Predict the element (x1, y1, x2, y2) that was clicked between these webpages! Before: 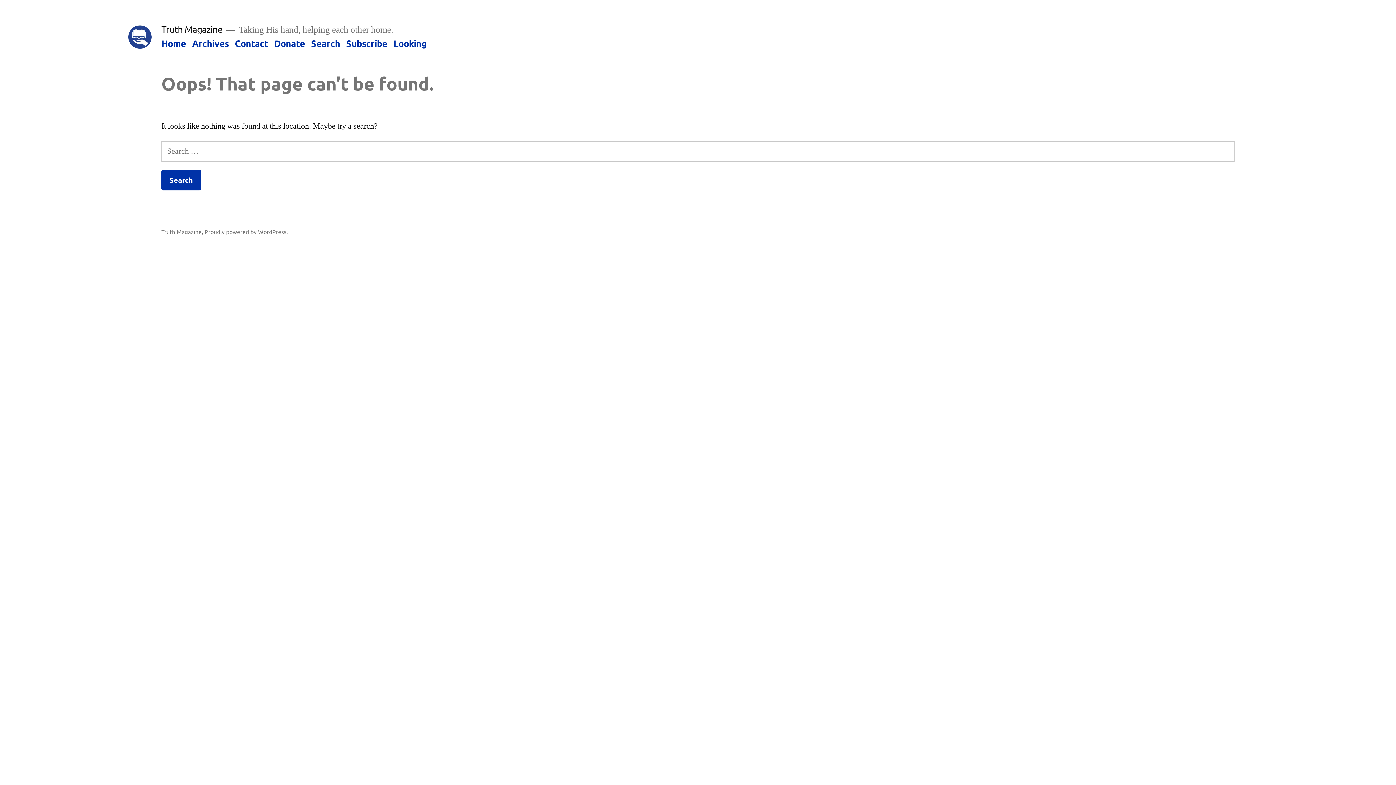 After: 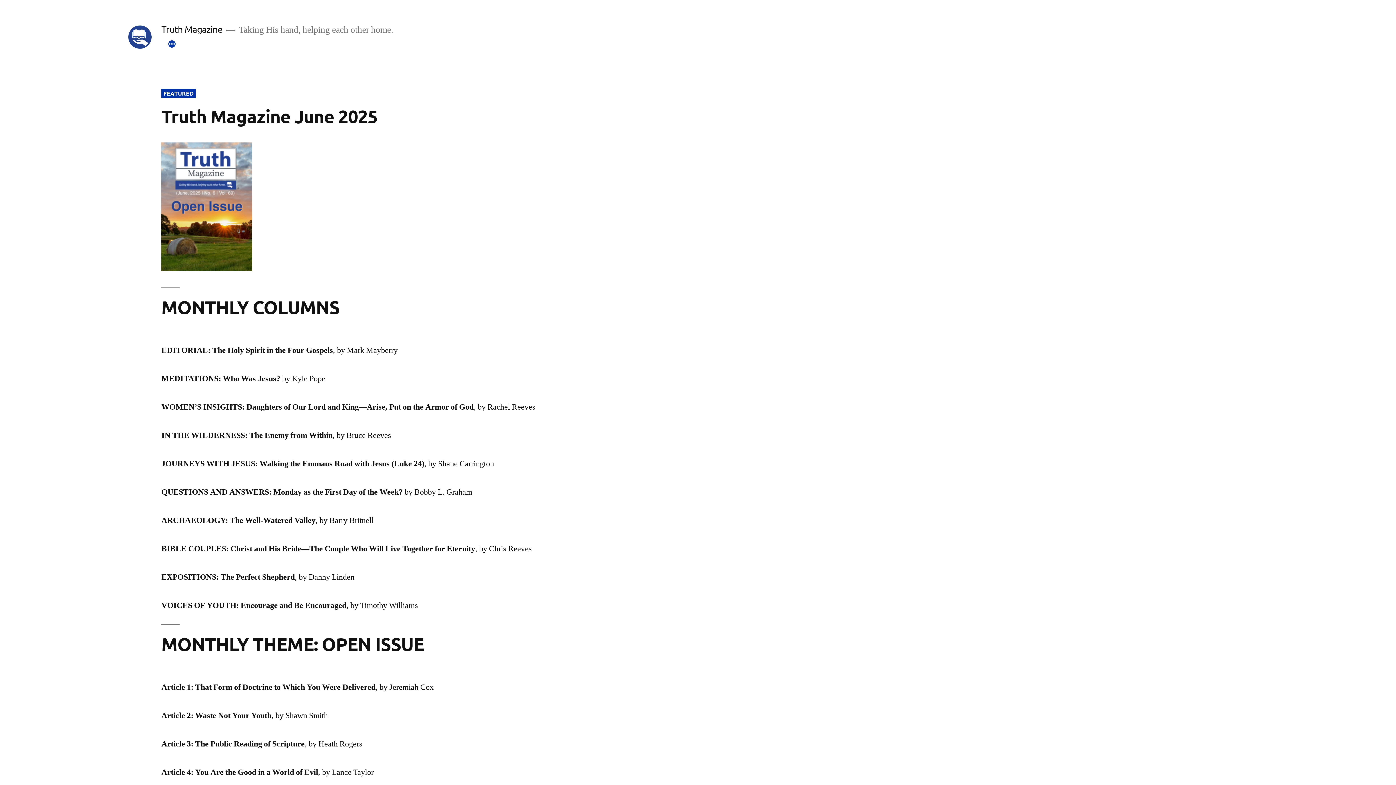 Action: label: Truth Magazine bbox: (161, 23, 222, 34)